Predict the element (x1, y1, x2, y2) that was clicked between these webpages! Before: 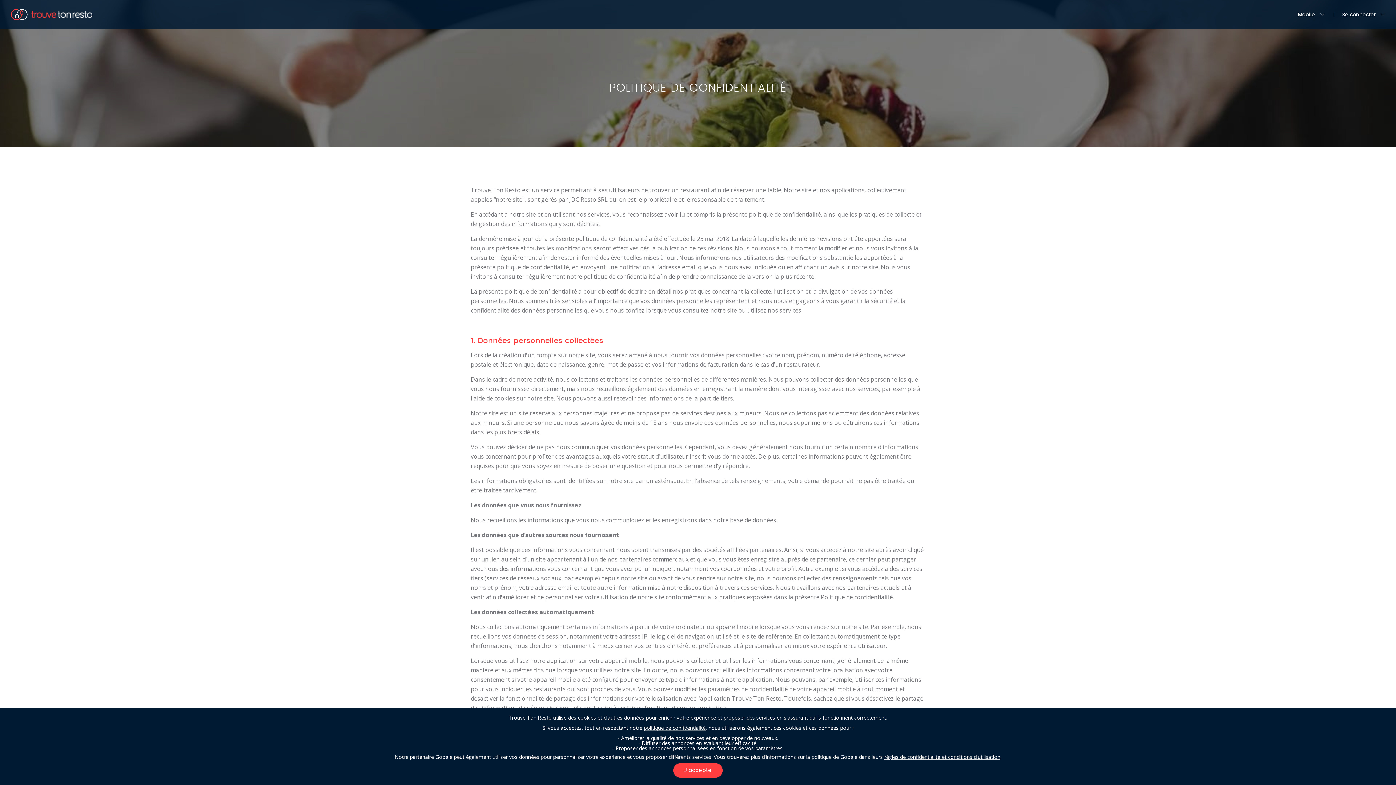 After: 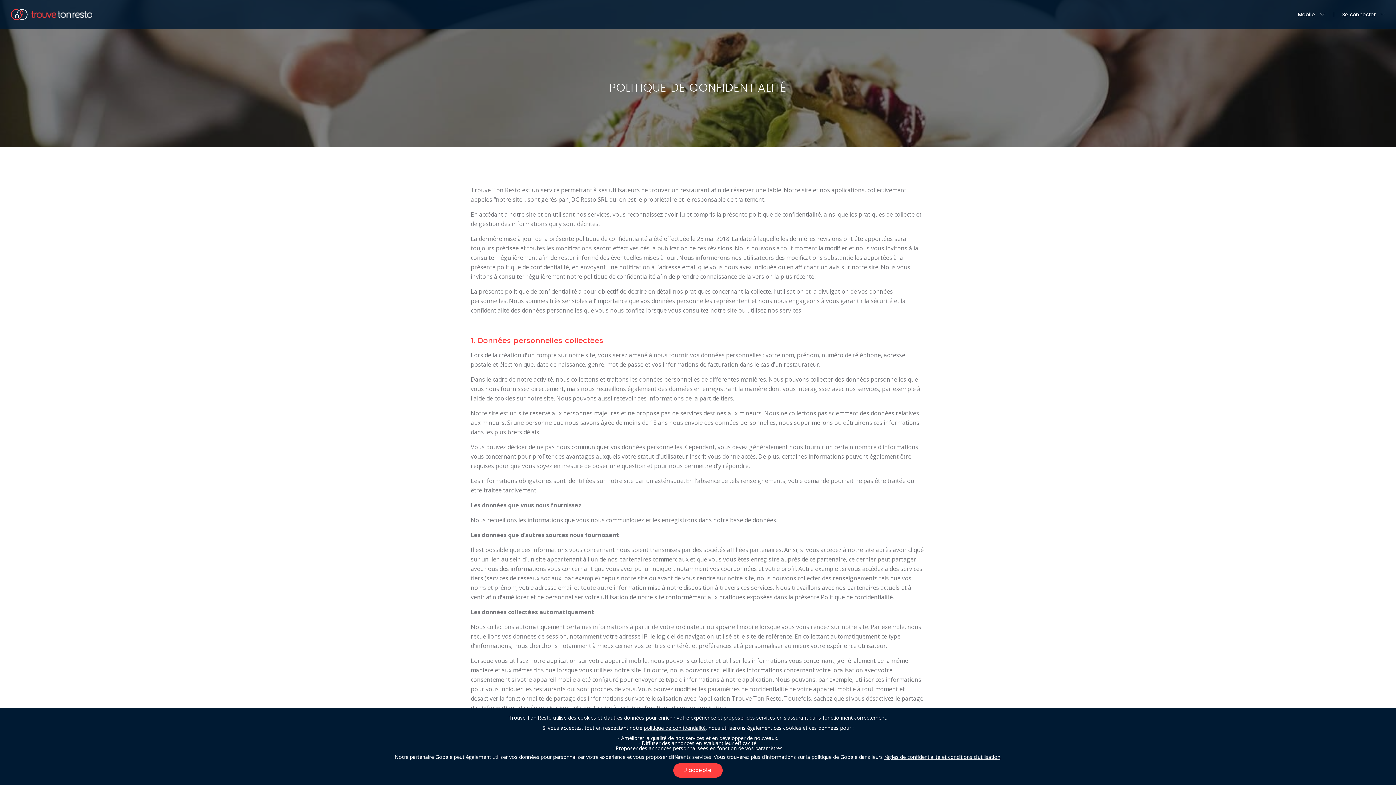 Action: bbox: (884, 753, 1000, 760) label: règles de confidentialité et conditions d'utilisation